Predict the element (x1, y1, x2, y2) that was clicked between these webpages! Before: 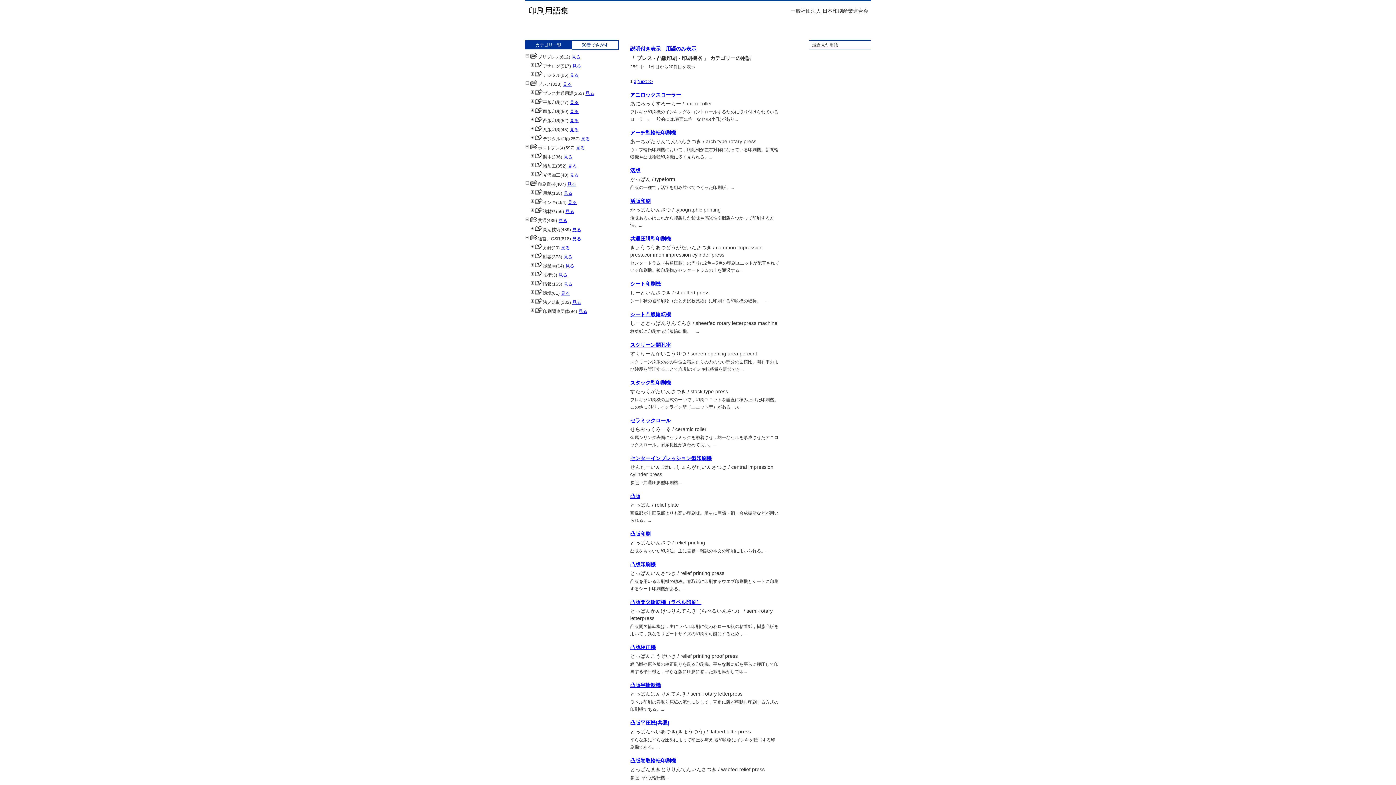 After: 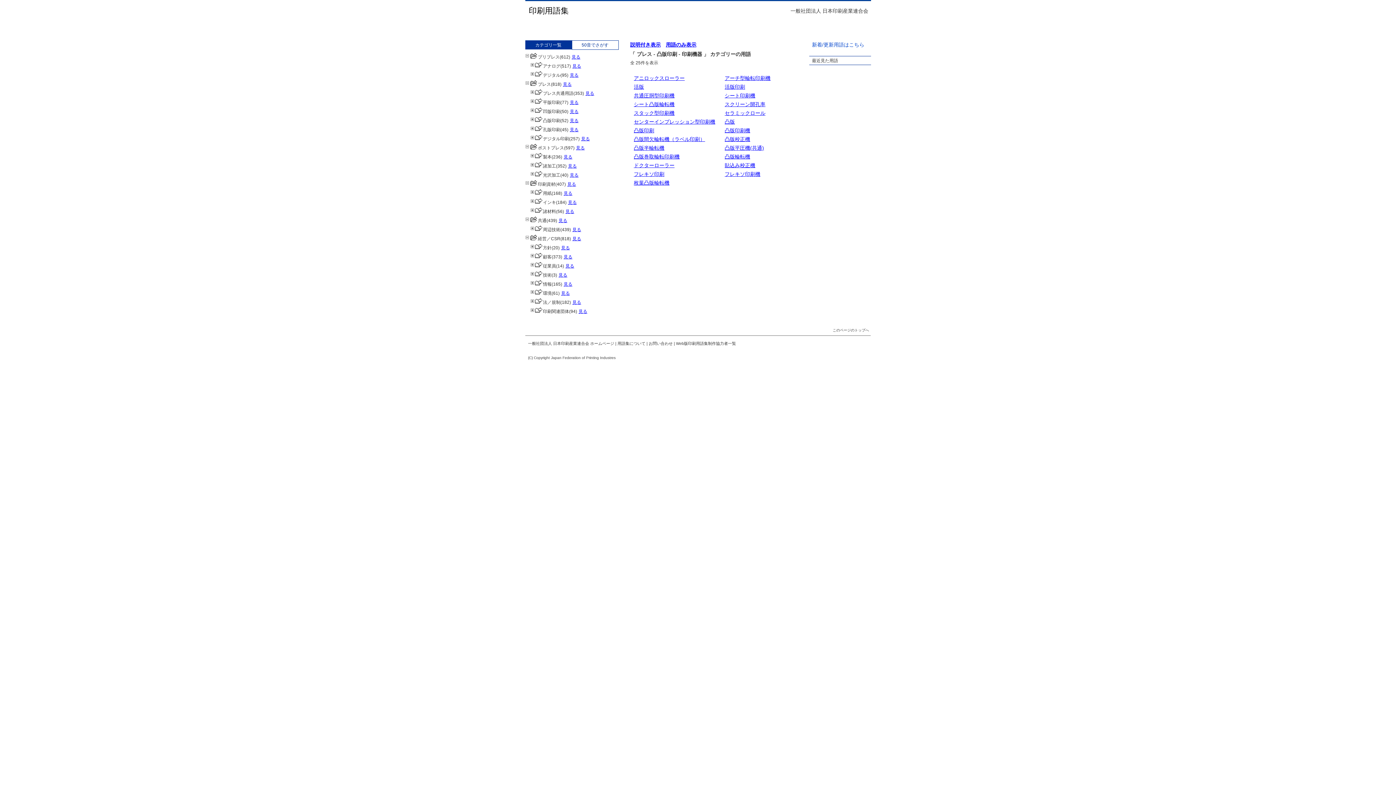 Action: bbox: (666, 45, 696, 51) label: 用語のみ表示